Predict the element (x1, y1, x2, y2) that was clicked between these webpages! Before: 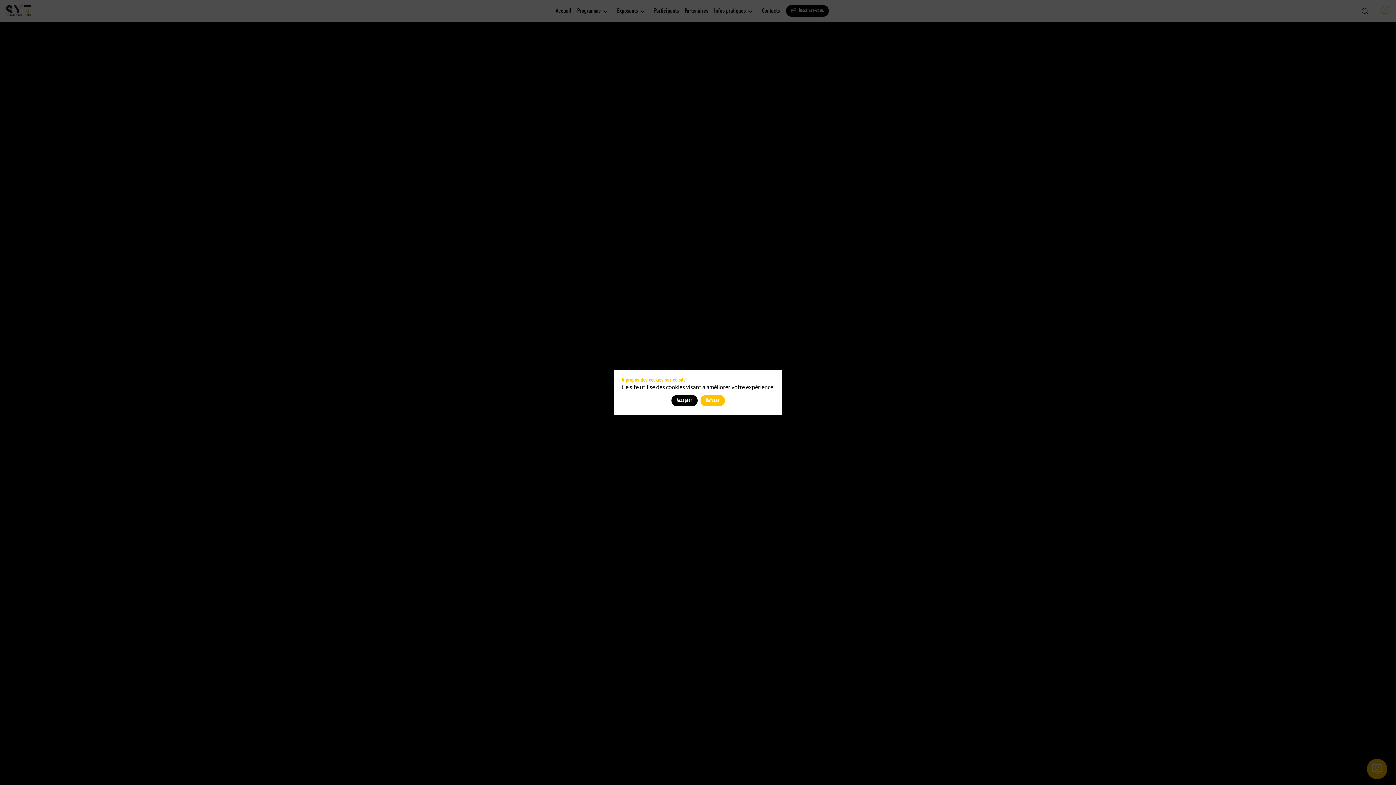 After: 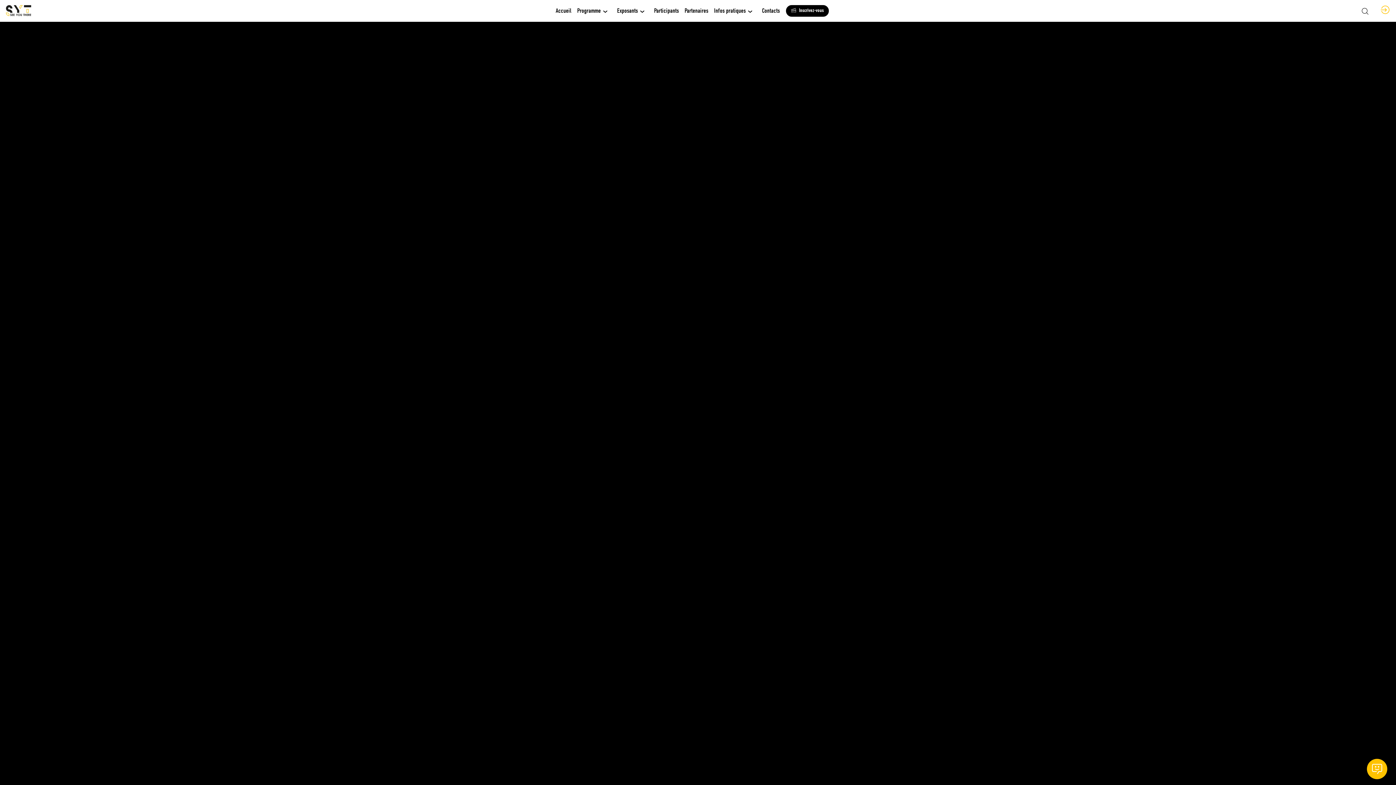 Action: label: Accepter bbox: (671, 395, 697, 406)